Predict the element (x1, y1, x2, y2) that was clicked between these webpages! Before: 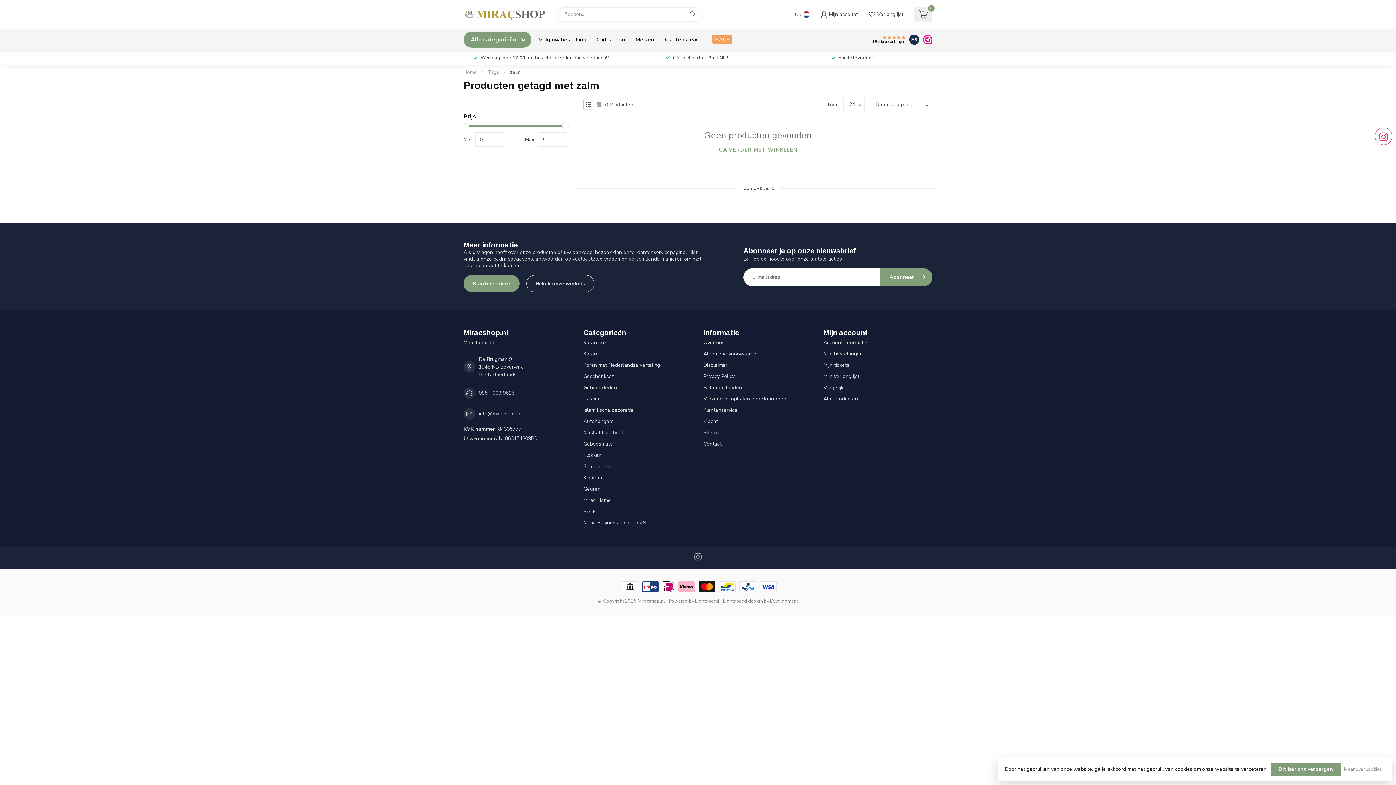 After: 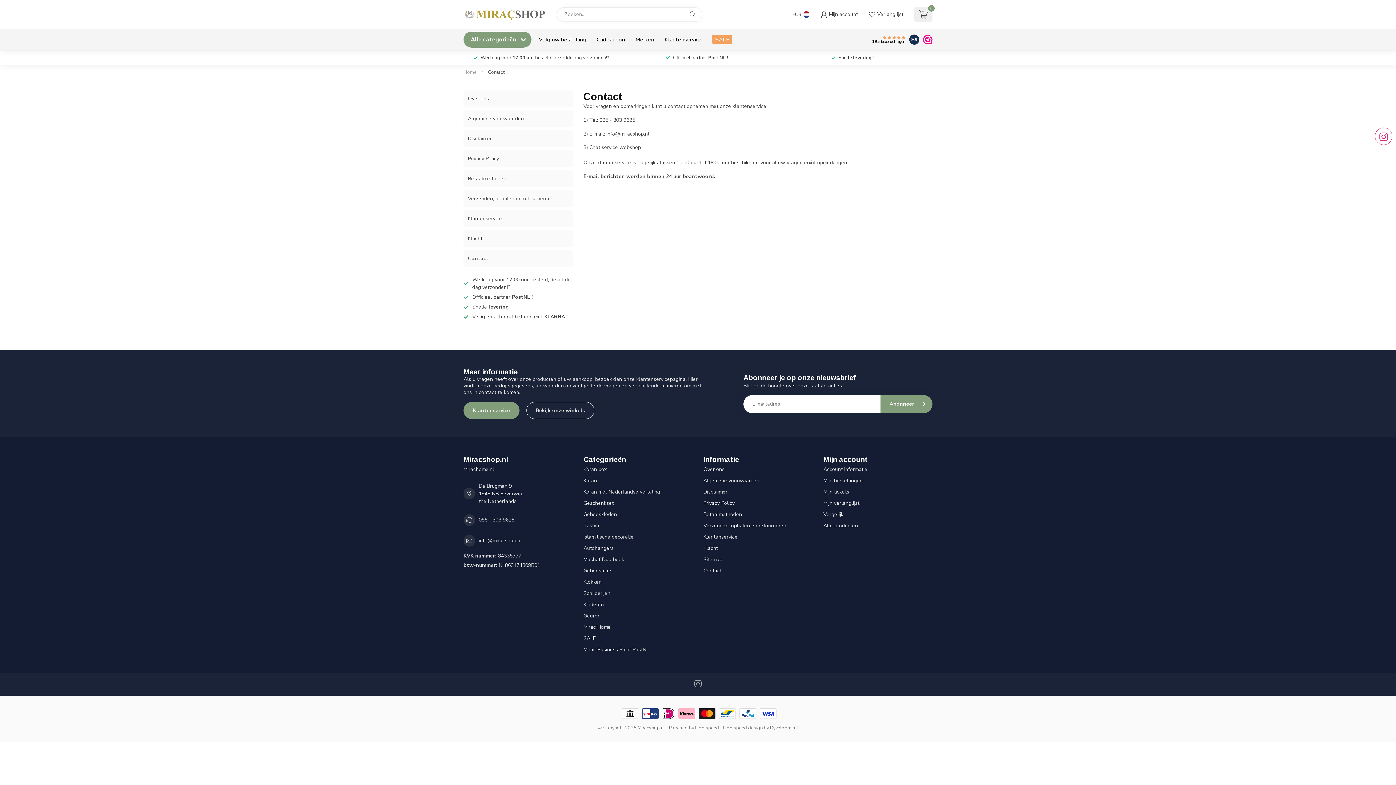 Action: label: Contact bbox: (703, 438, 812, 449)